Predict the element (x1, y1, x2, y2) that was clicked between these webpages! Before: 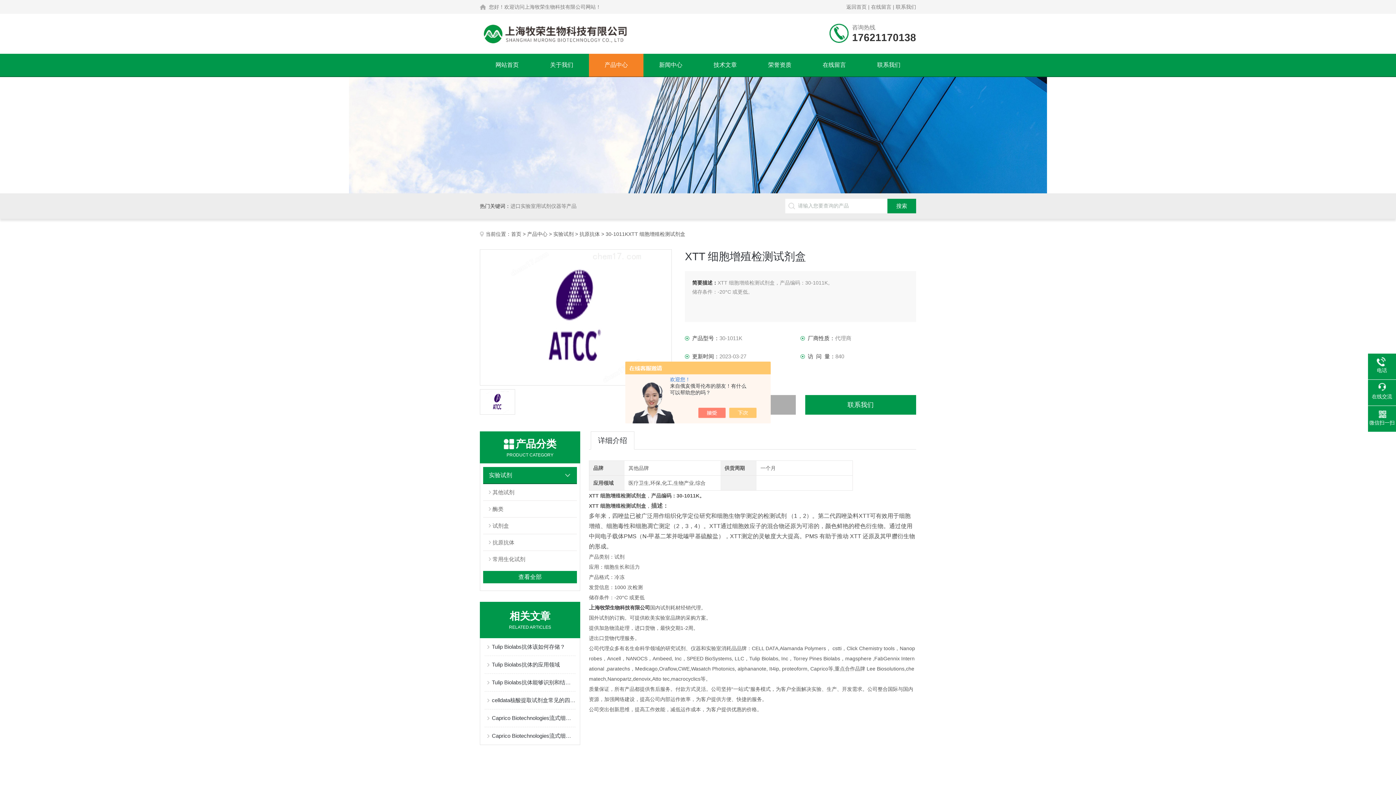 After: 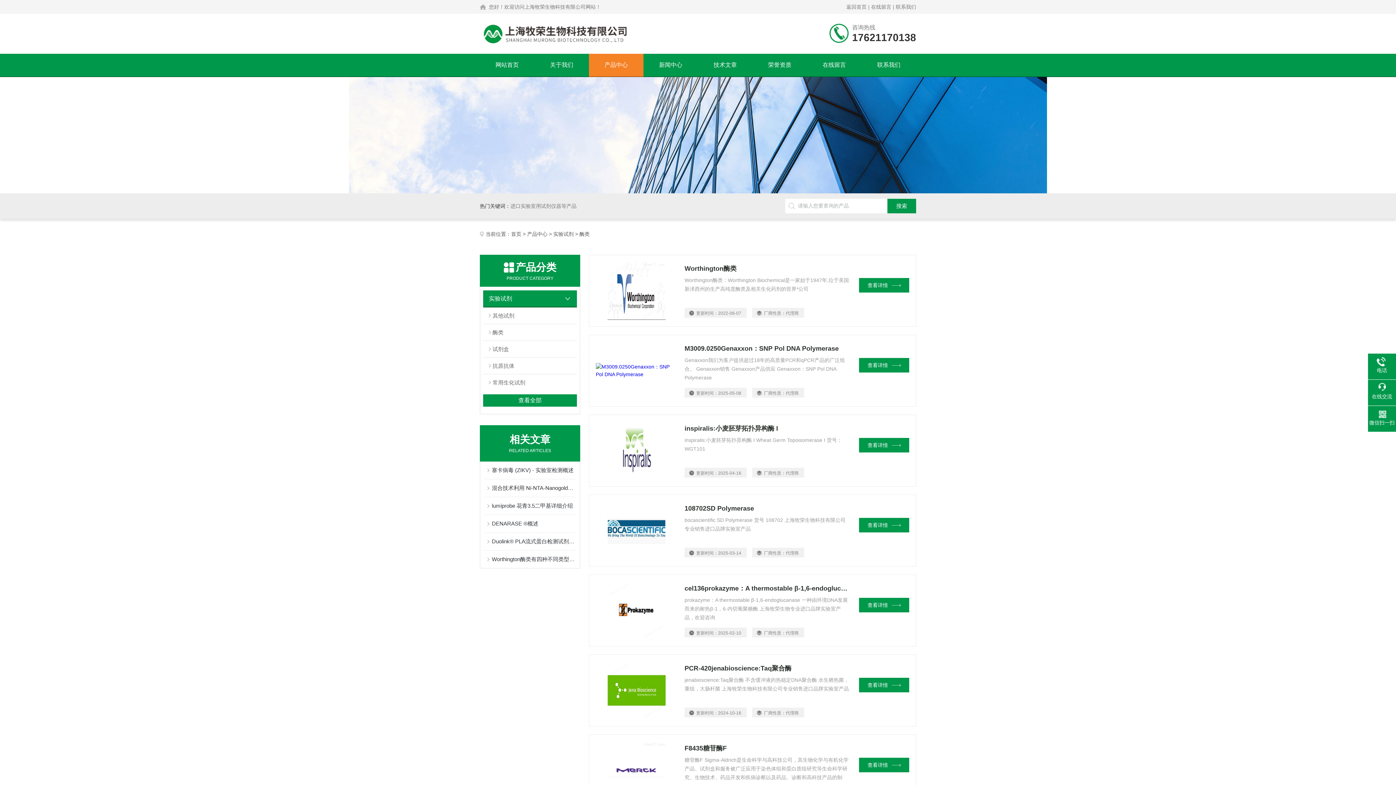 Action: bbox: (483, 500, 576, 517) label: 酶类